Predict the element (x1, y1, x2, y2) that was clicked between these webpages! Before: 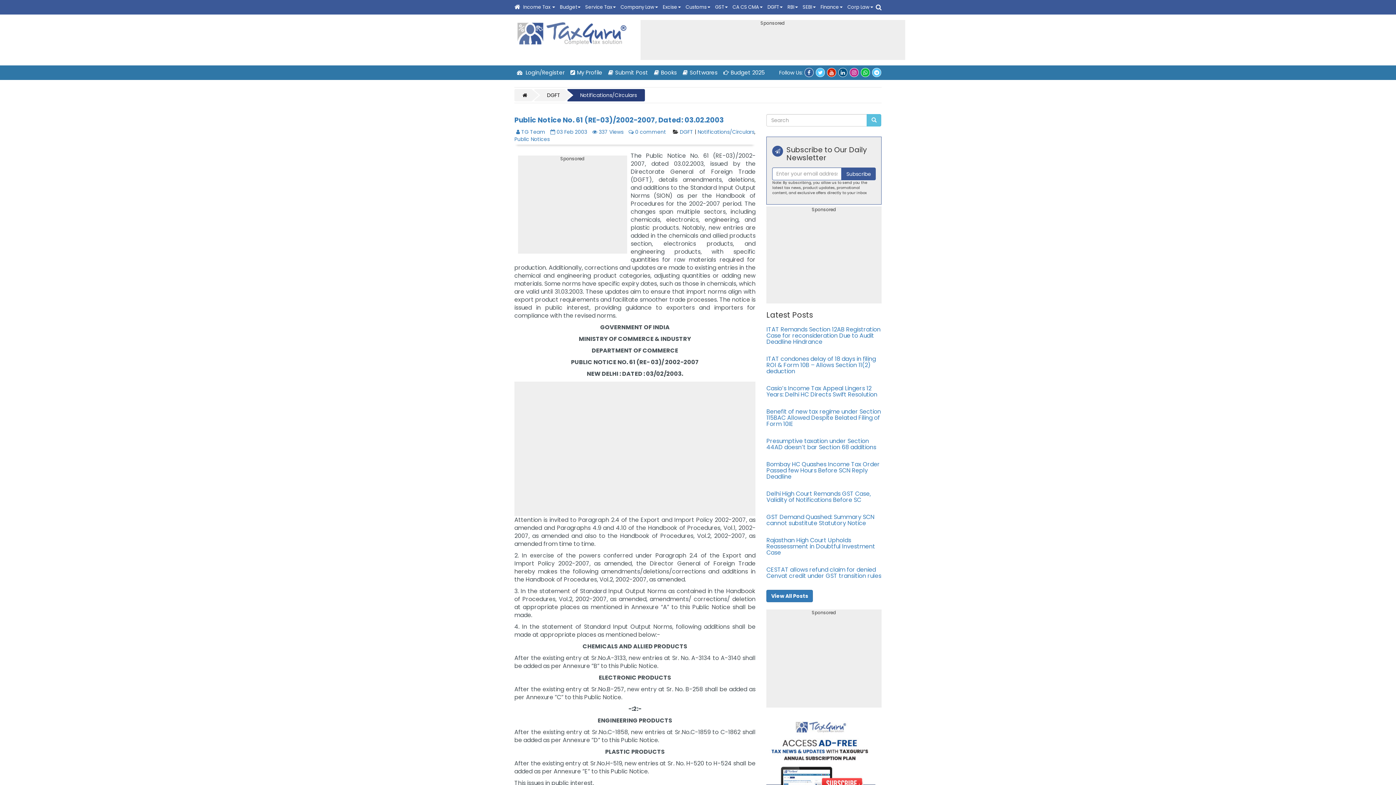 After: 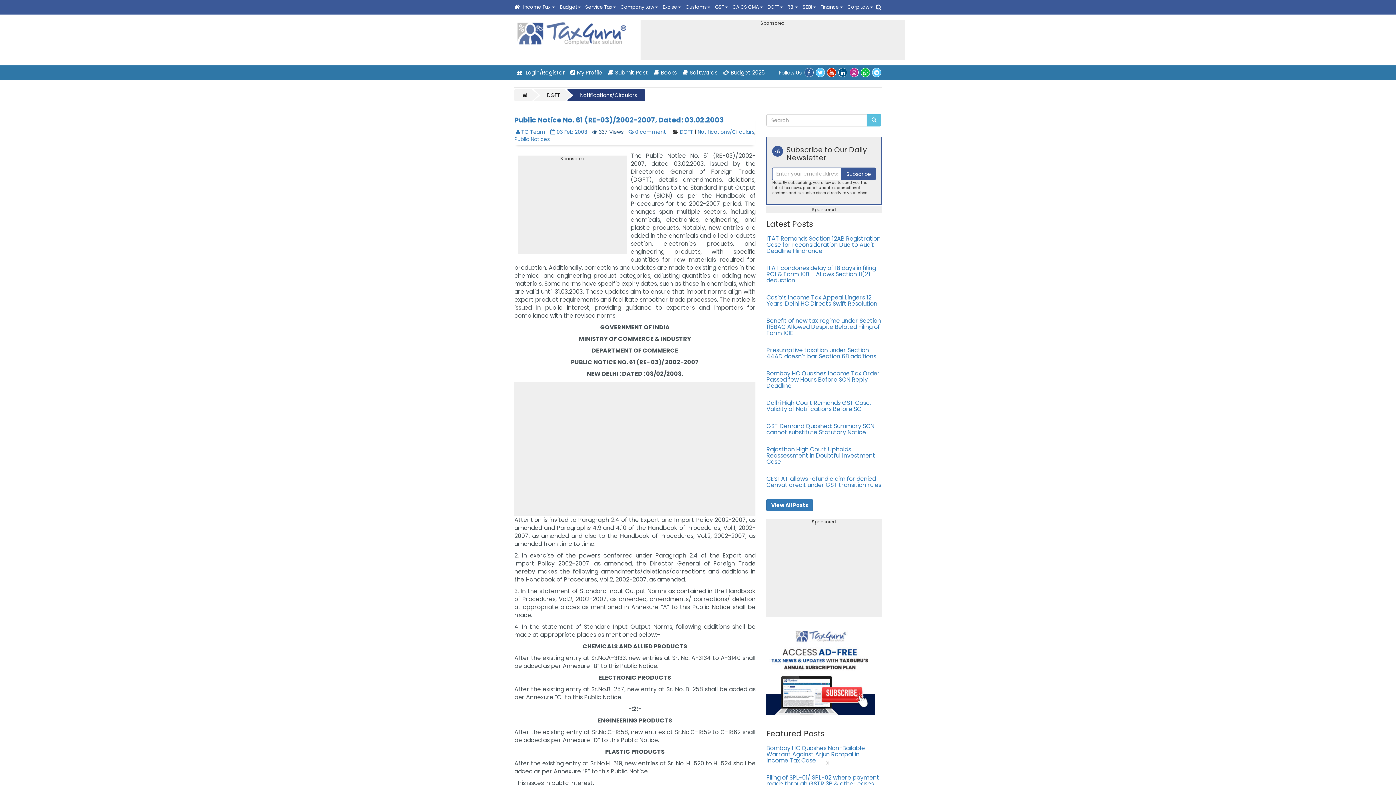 Action: bbox: (592, 128, 623, 135) label:  337 Views